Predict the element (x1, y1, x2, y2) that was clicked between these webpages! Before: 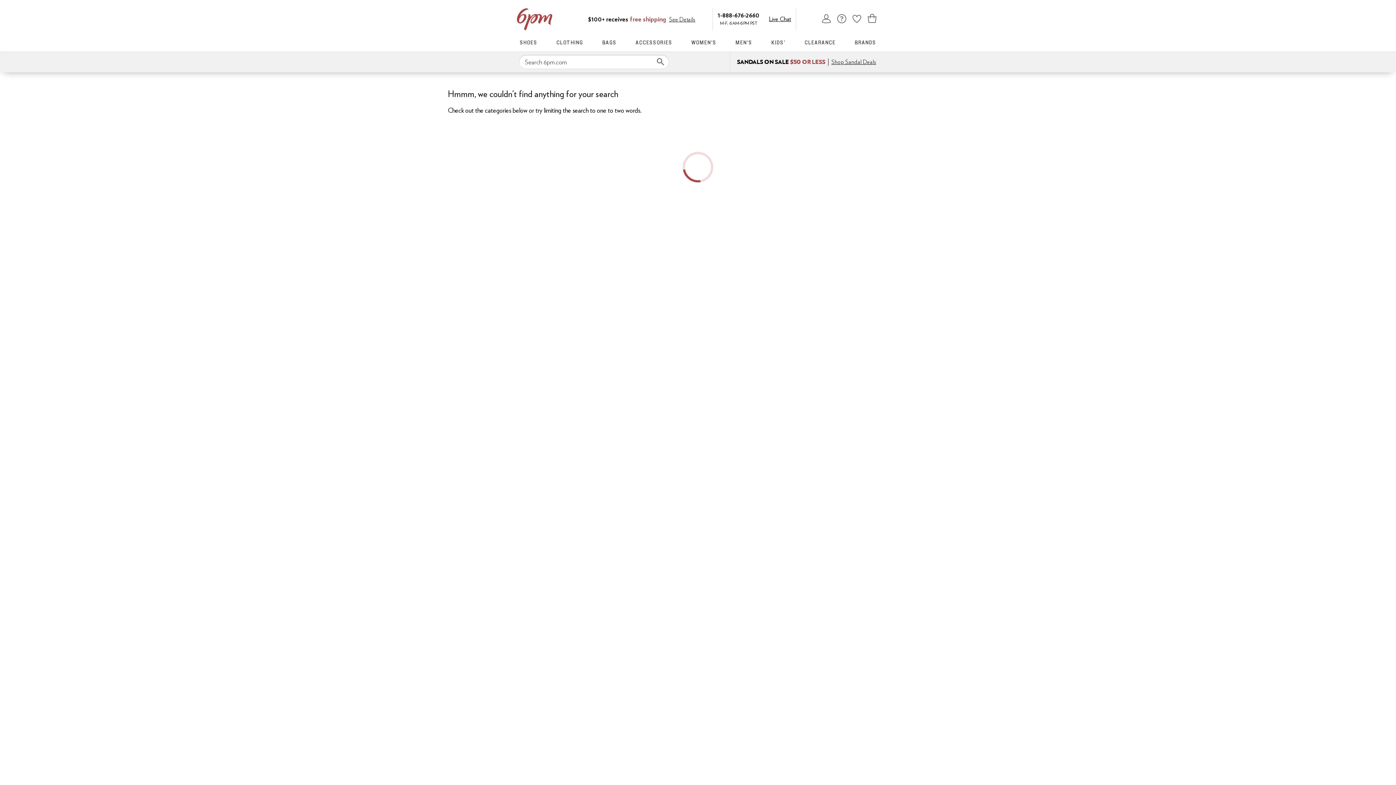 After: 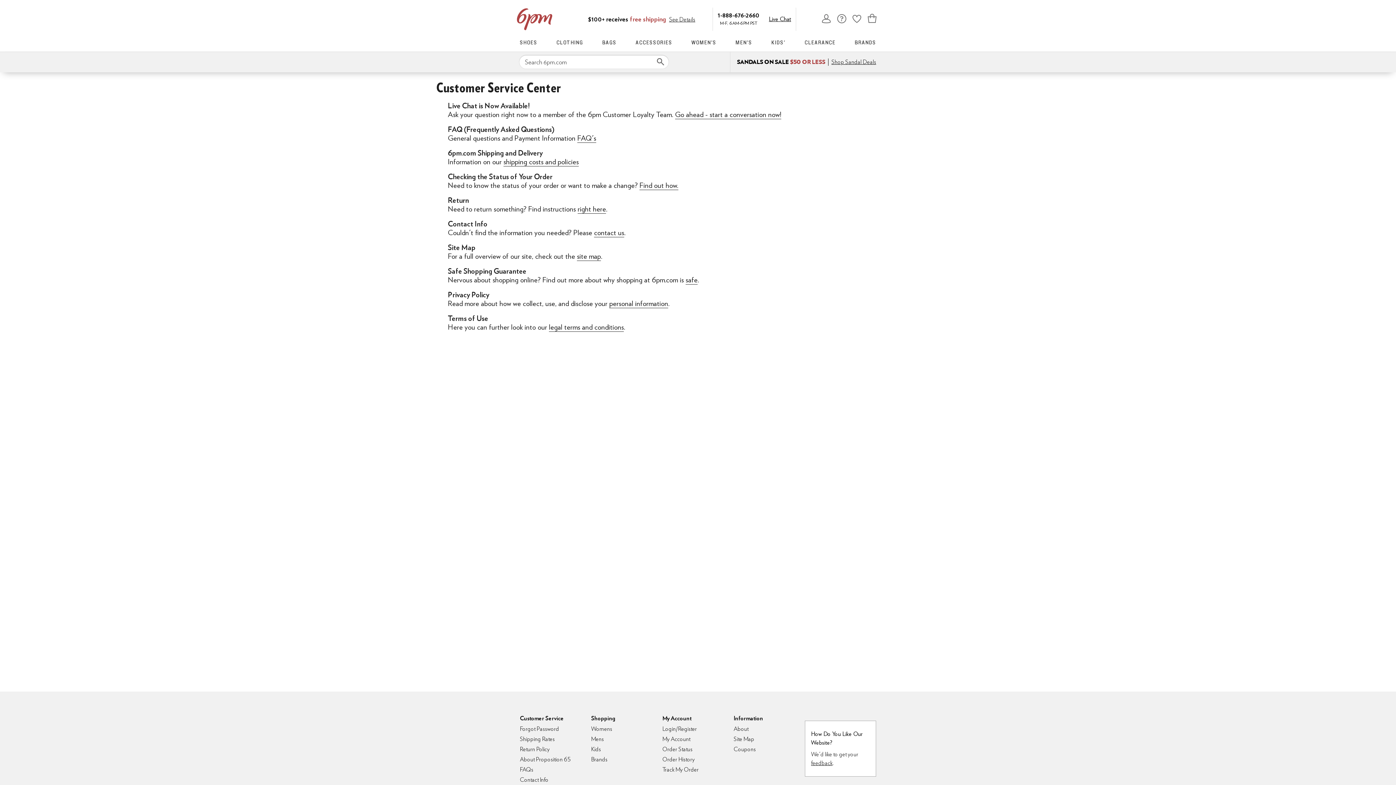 Action: bbox: (836, 13, 846, 23) label: Customer service